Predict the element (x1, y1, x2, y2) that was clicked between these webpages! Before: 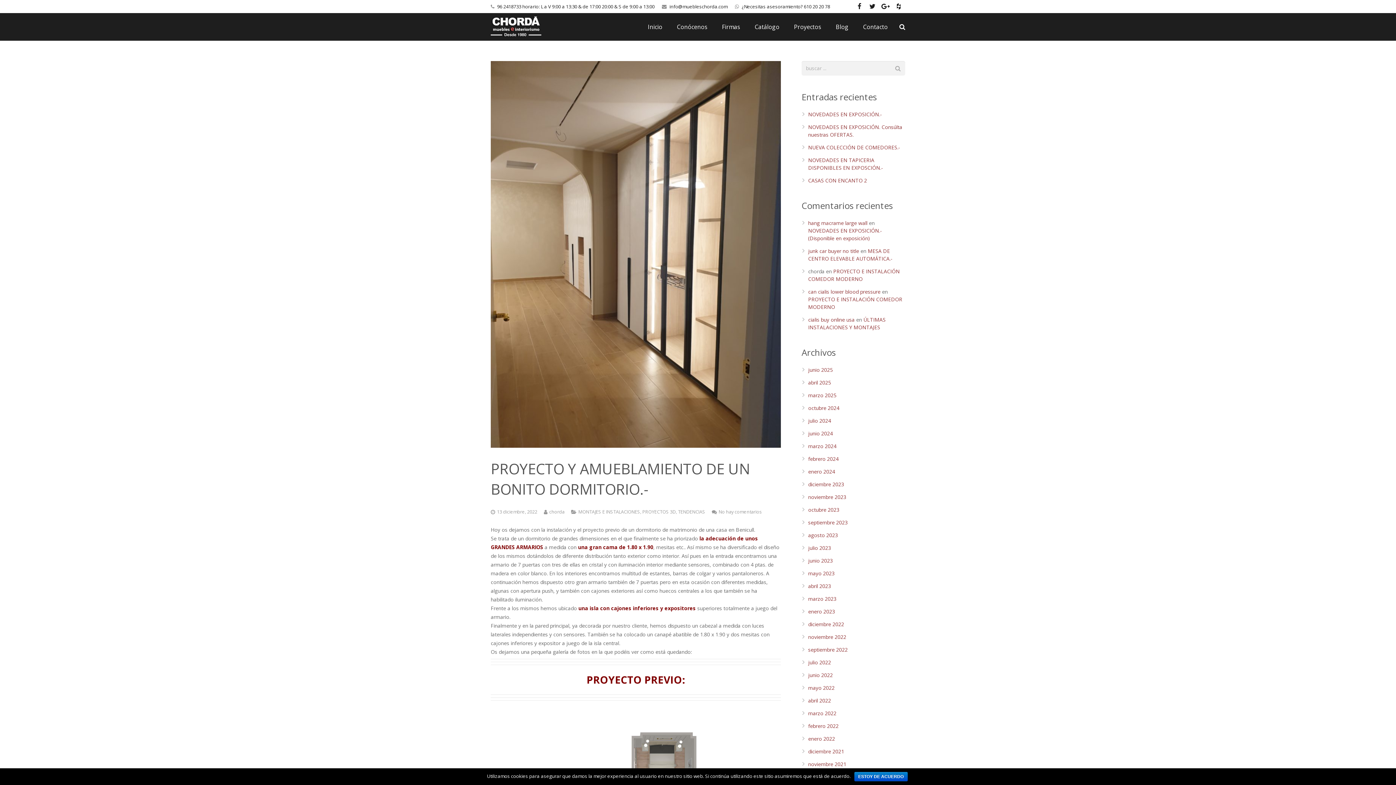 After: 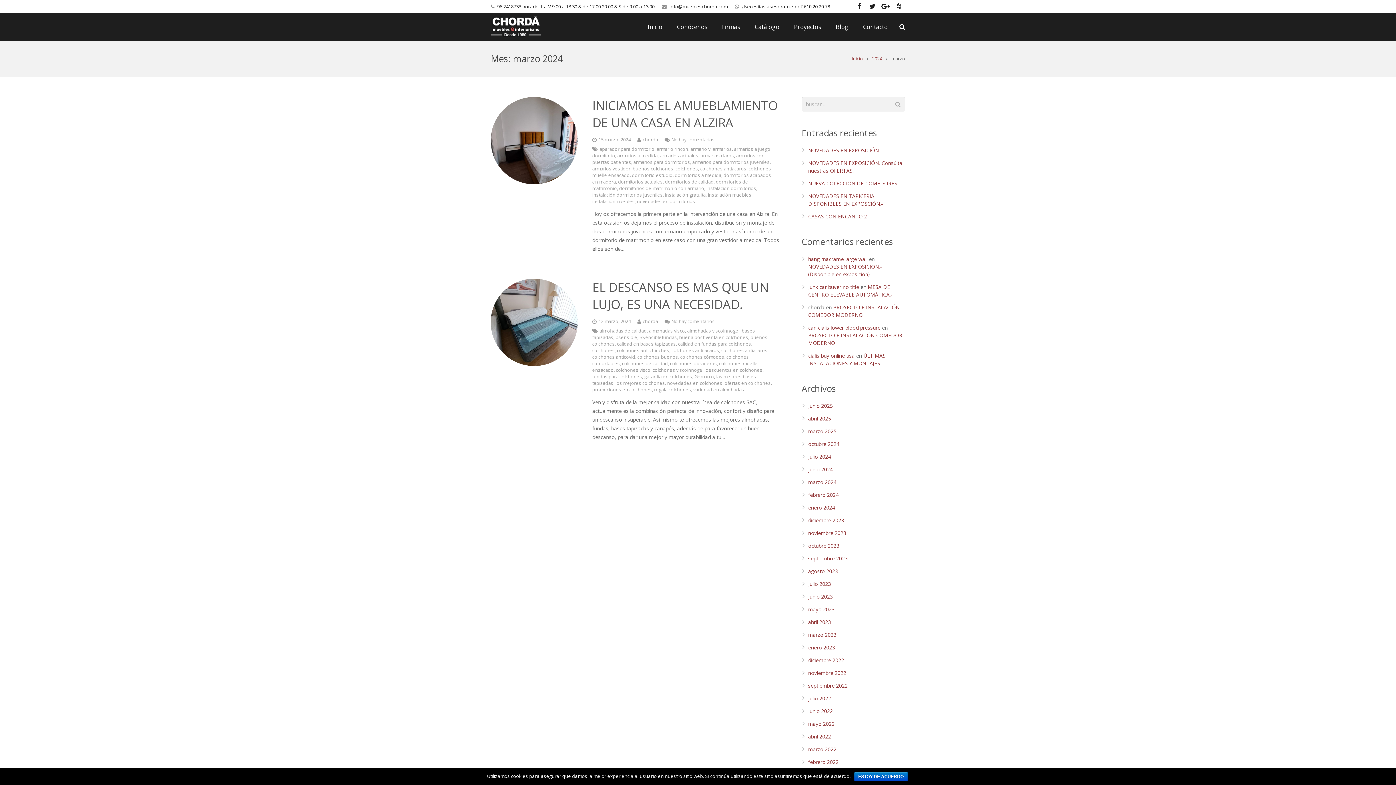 Action: label: marzo 2024 bbox: (808, 442, 836, 449)